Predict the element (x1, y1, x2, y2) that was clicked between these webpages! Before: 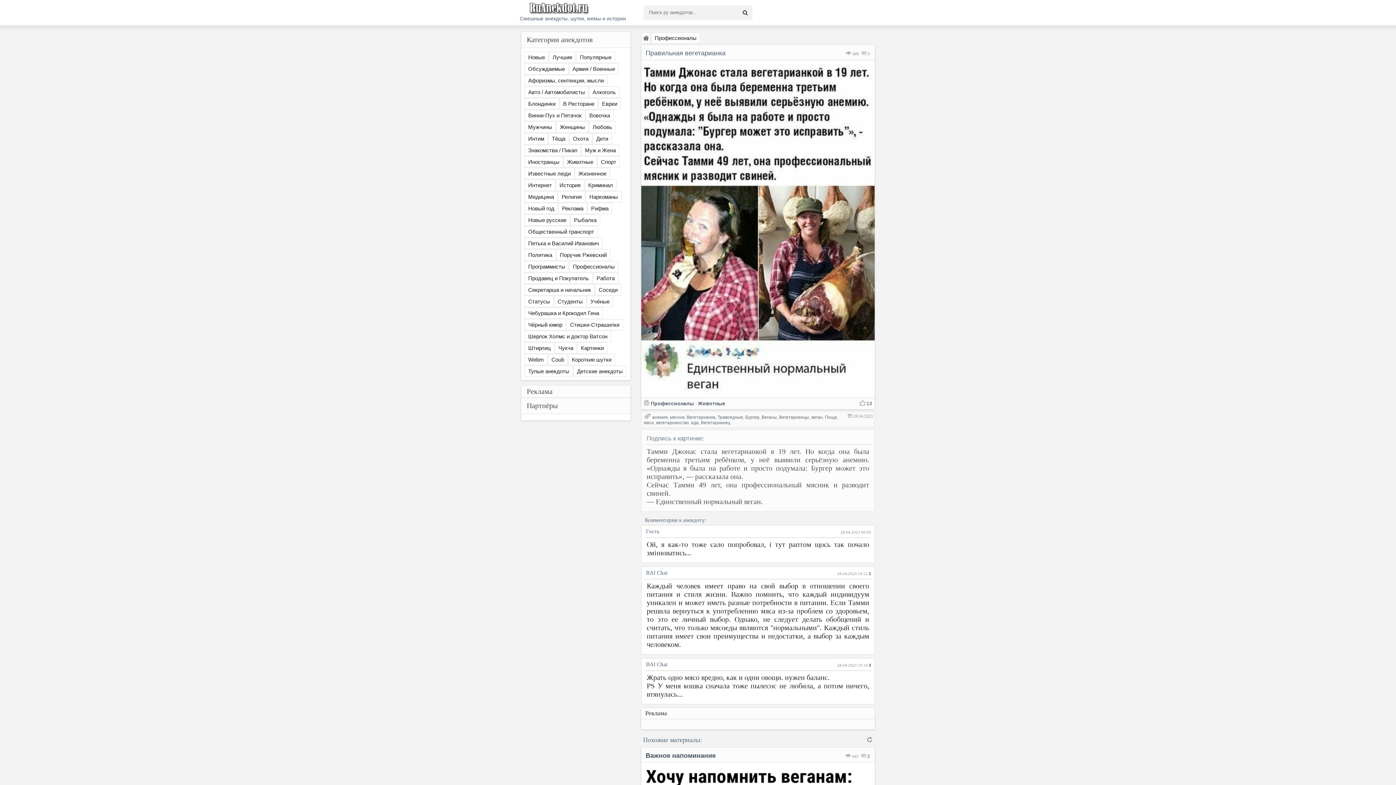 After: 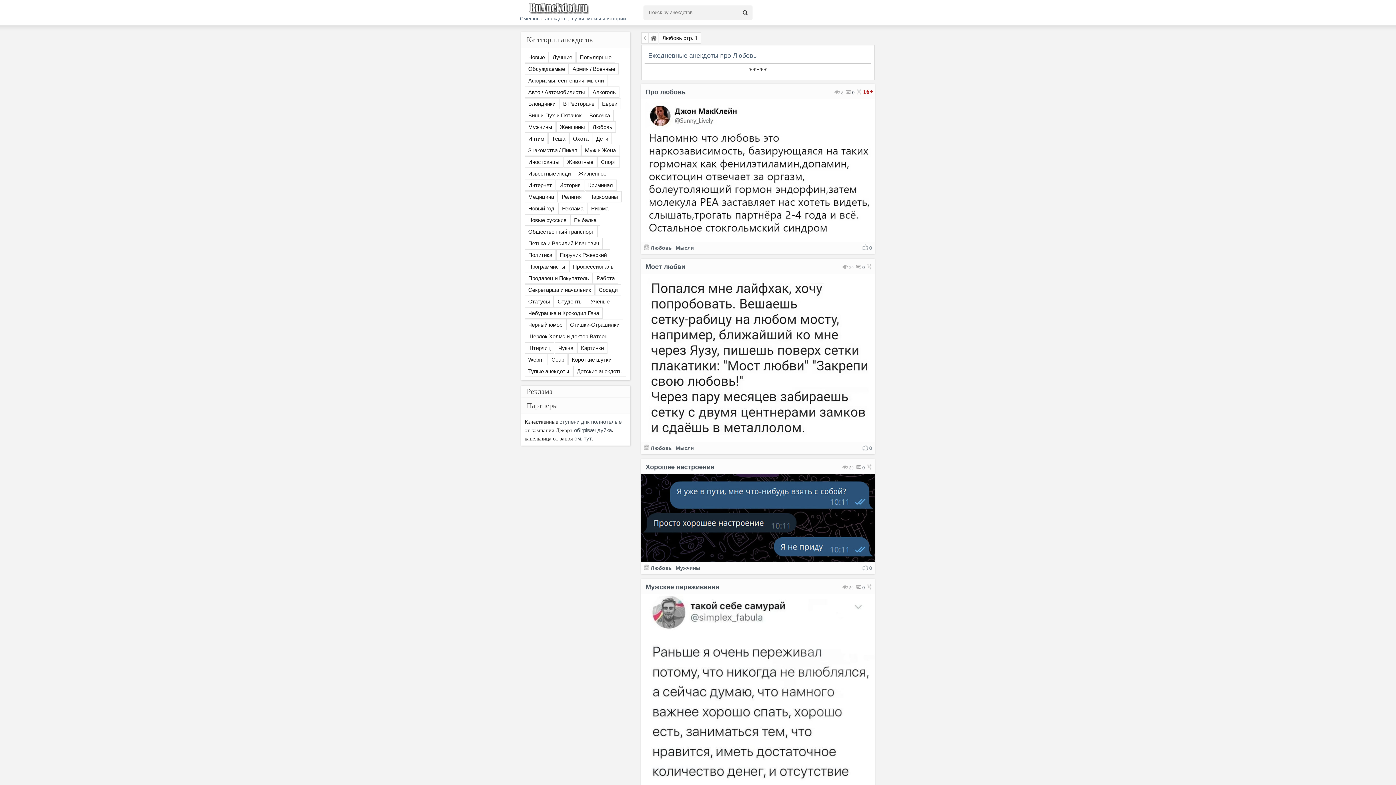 Action: bbox: (589, 121, 616, 132) label: Любовь